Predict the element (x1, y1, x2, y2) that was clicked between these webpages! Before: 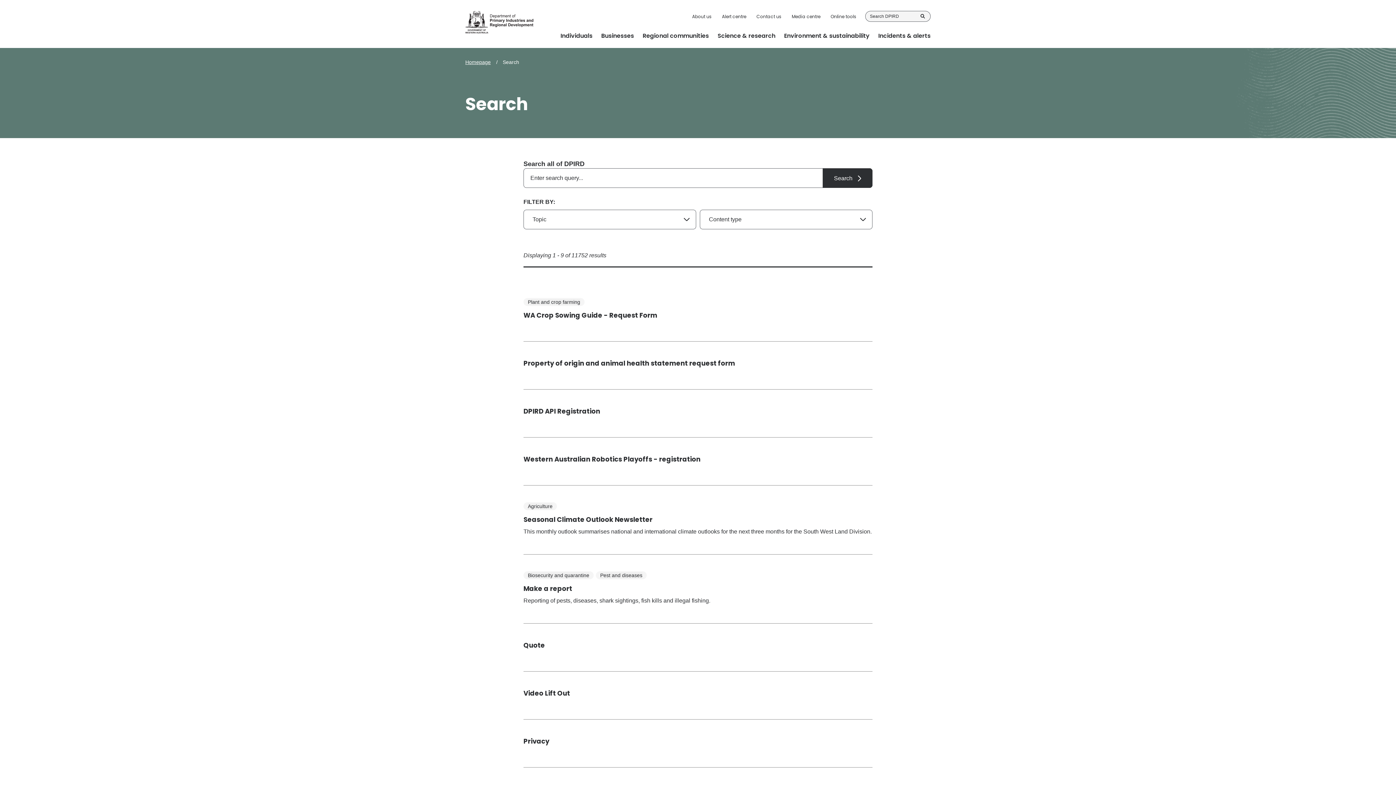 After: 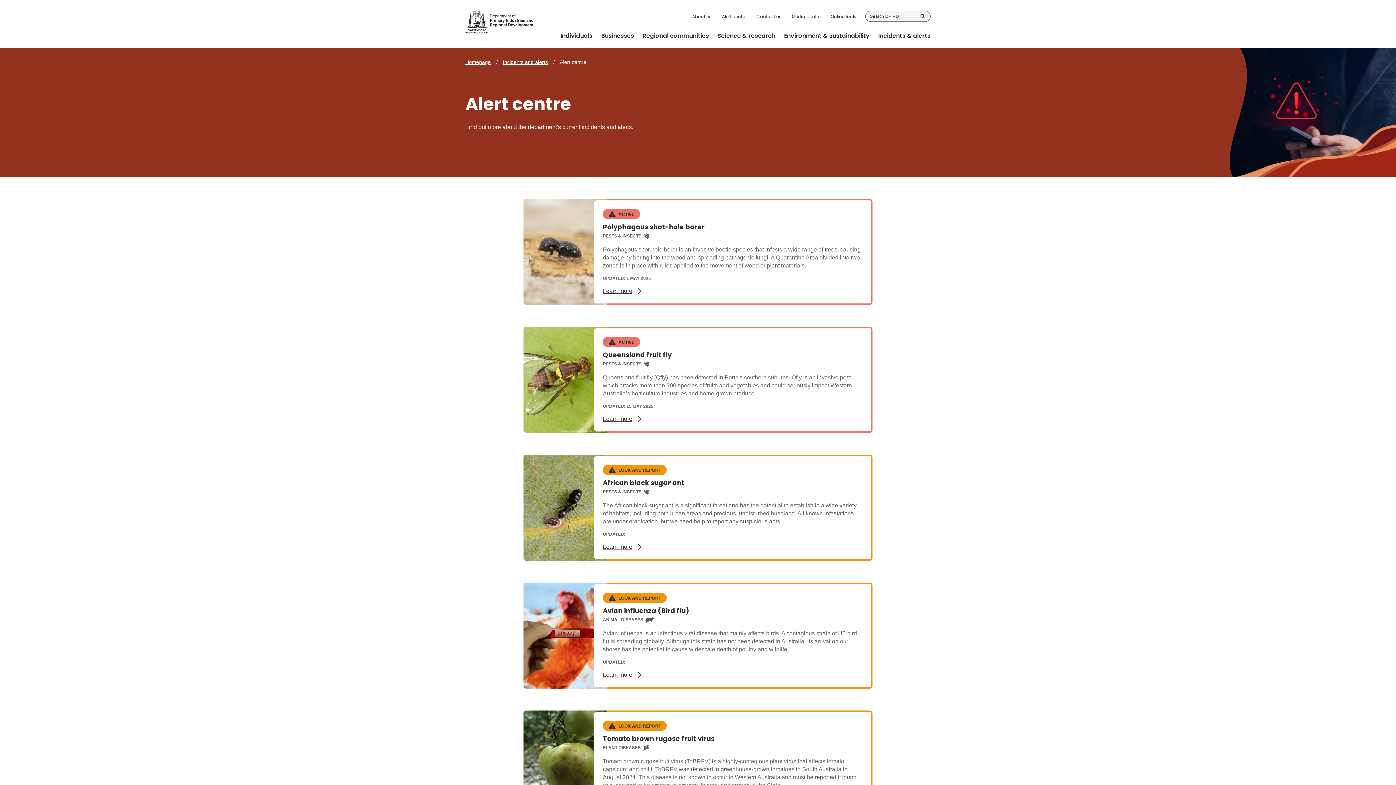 Action: bbox: (722, 14, 746, 18) label: Alert centre